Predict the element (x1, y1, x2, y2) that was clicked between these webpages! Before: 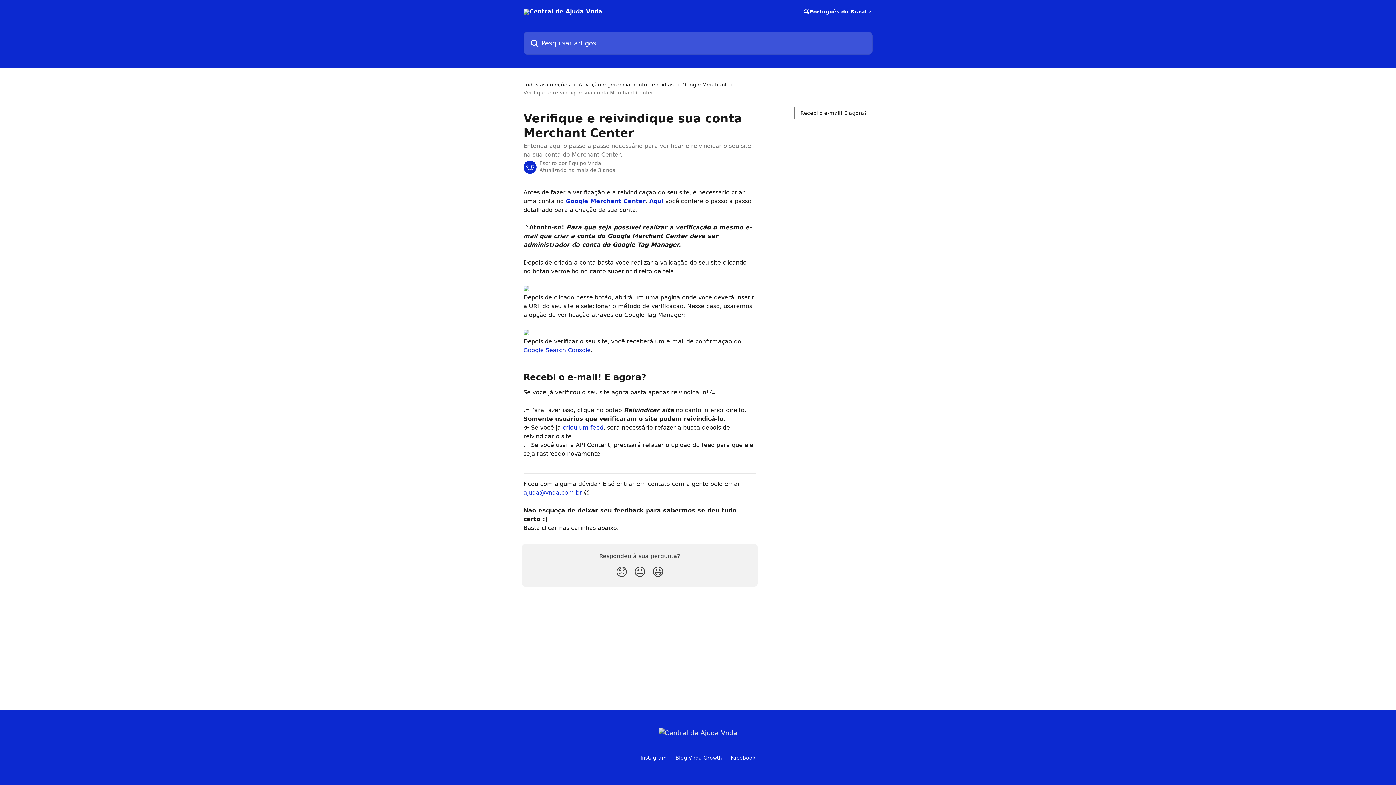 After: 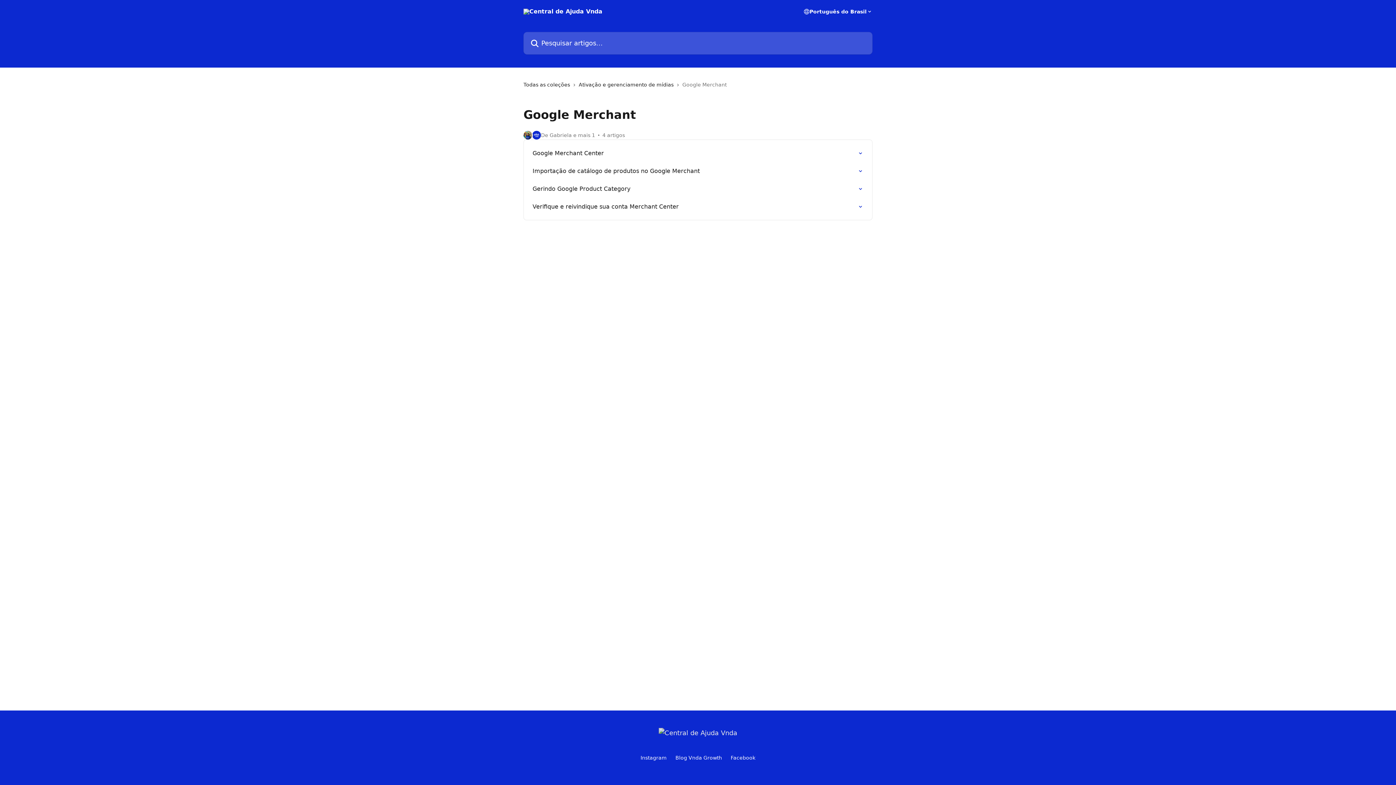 Action: bbox: (682, 80, 729, 88) label: Google Merchant